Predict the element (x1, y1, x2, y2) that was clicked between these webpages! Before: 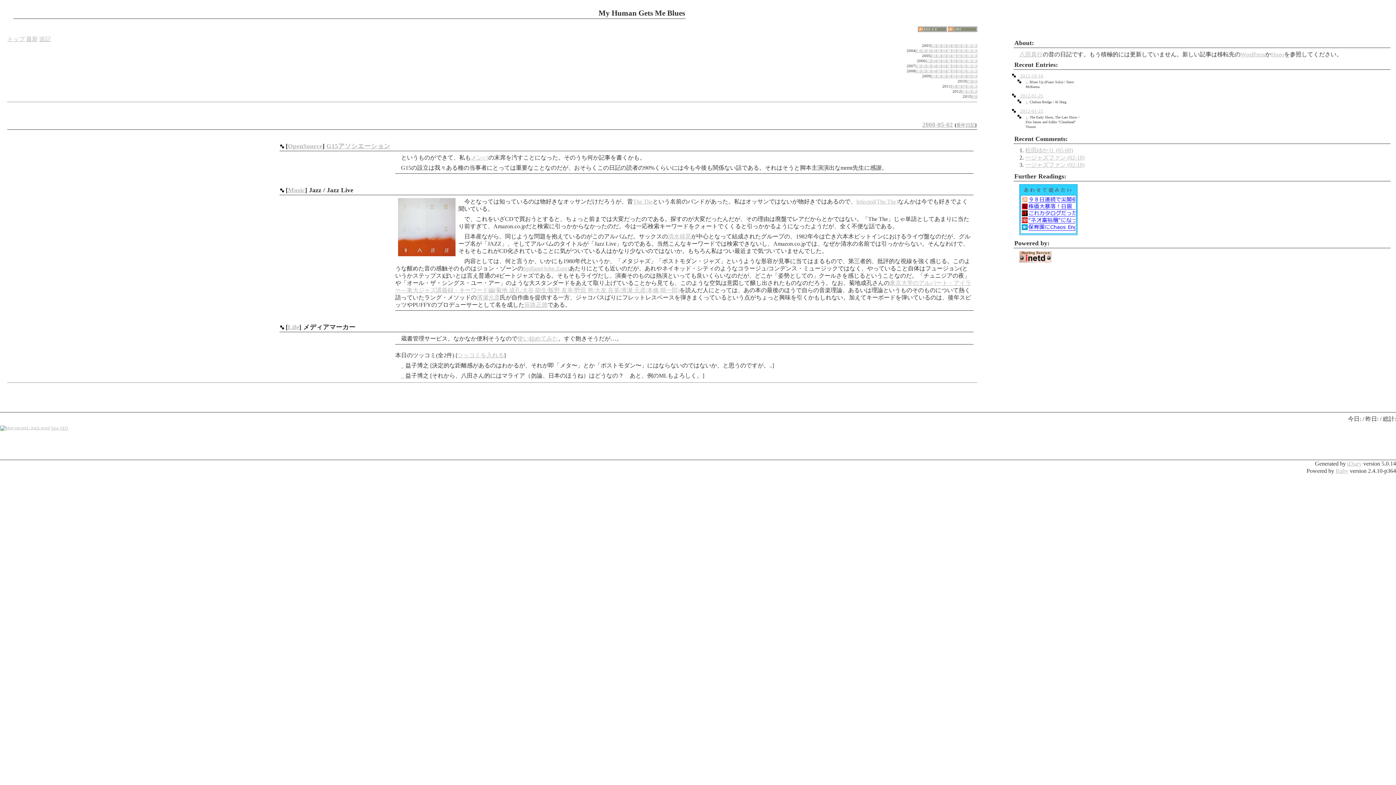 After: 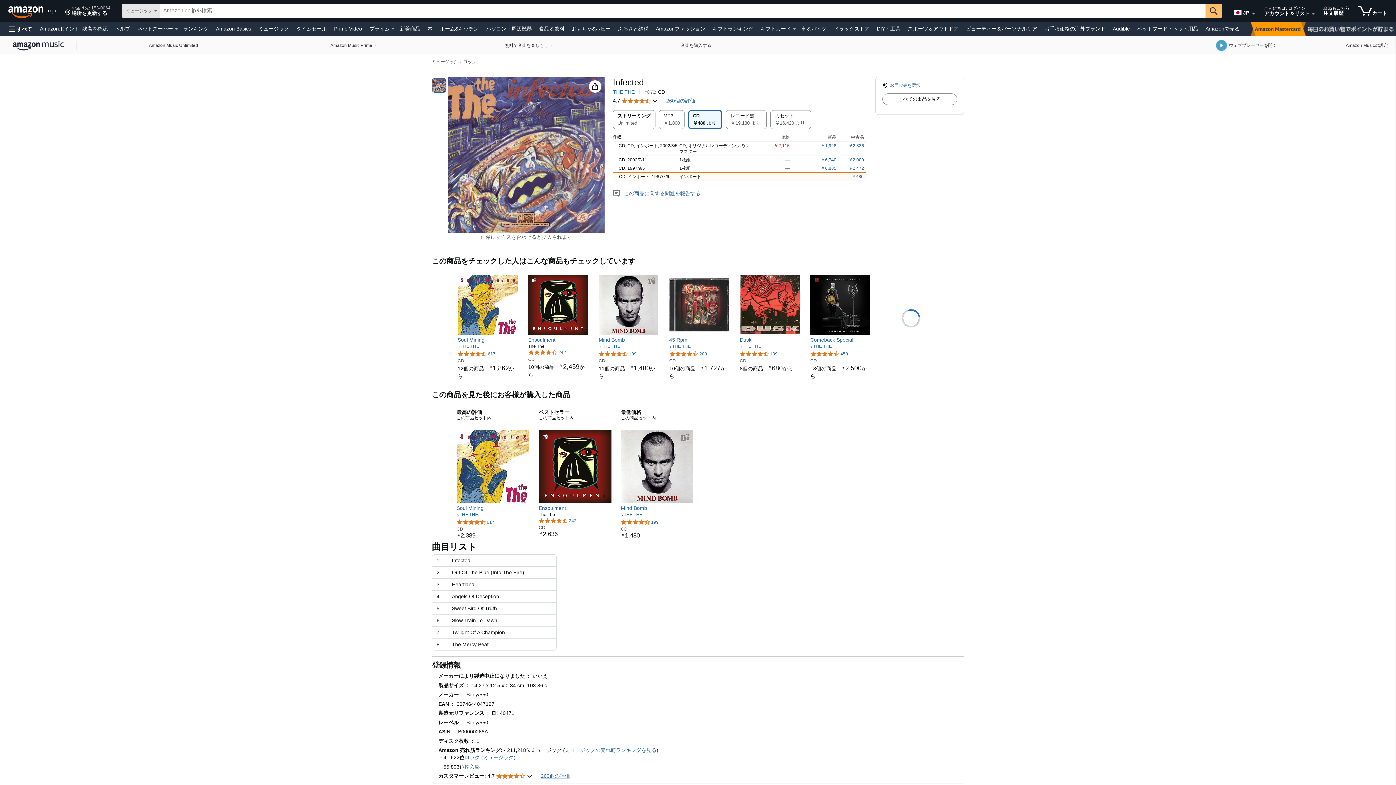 Action: bbox: (856, 198, 898, 204) label: Infected(The The)